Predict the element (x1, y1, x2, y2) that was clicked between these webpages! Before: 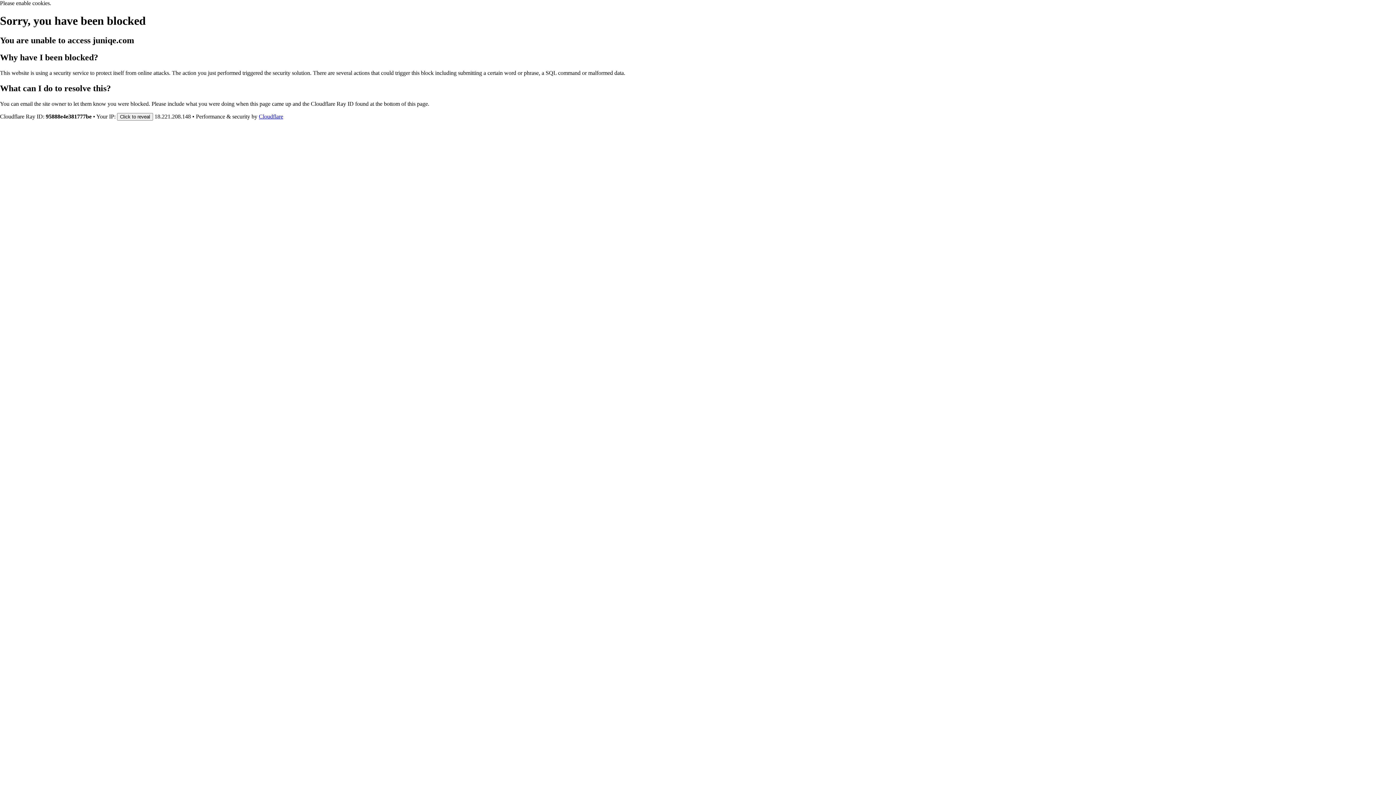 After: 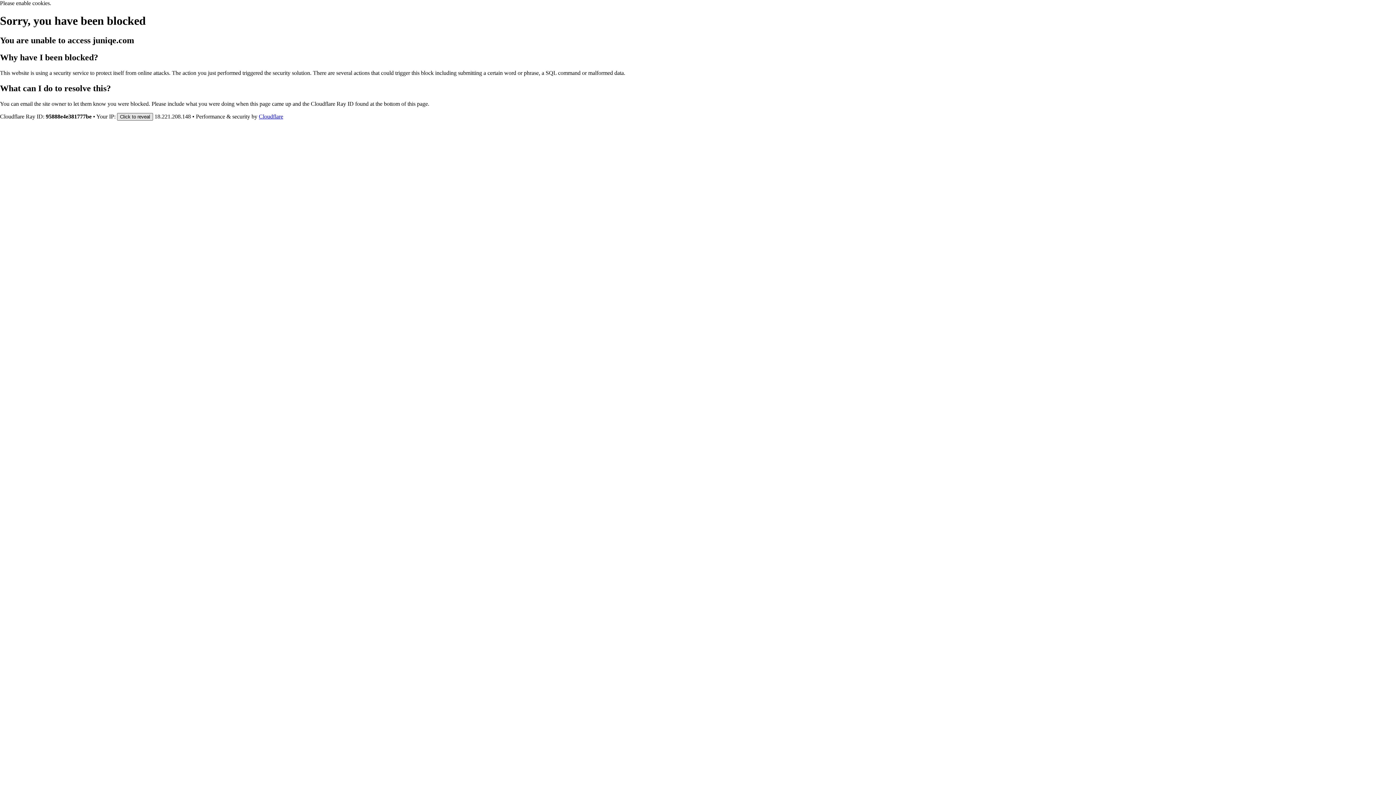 Action: label: Click to reveal bbox: (117, 112, 153, 120)